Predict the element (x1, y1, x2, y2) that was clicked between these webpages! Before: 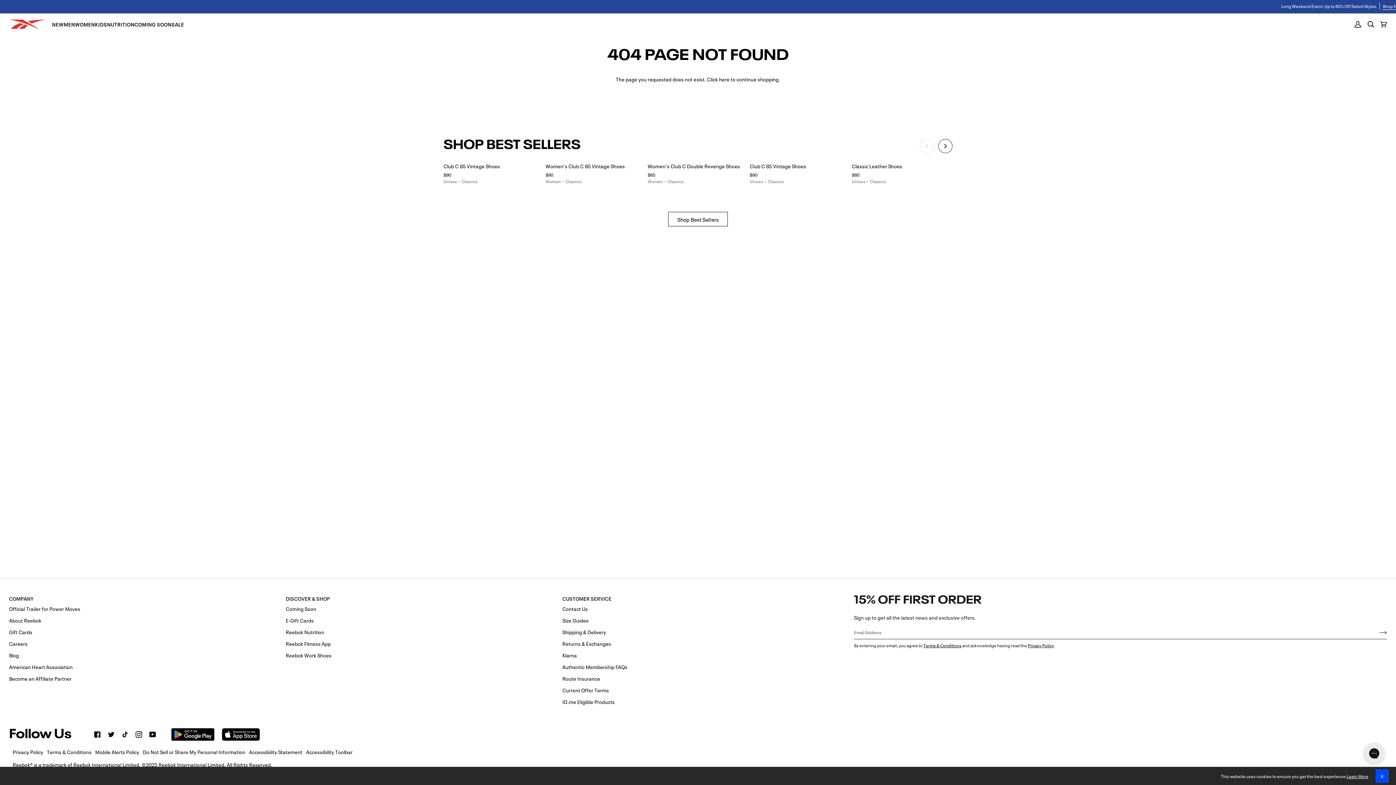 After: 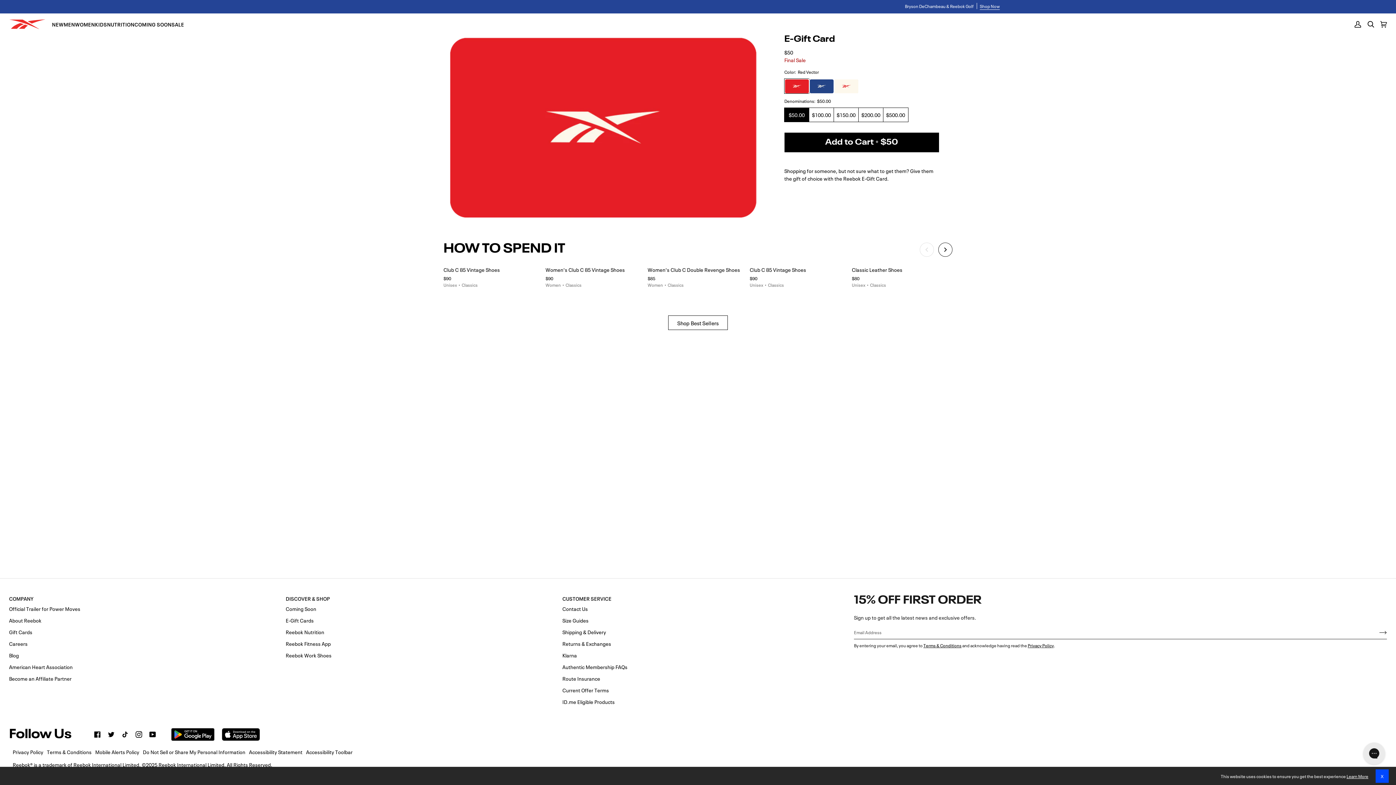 Action: label: E-Gift Cards bbox: (285, 616, 313, 624)